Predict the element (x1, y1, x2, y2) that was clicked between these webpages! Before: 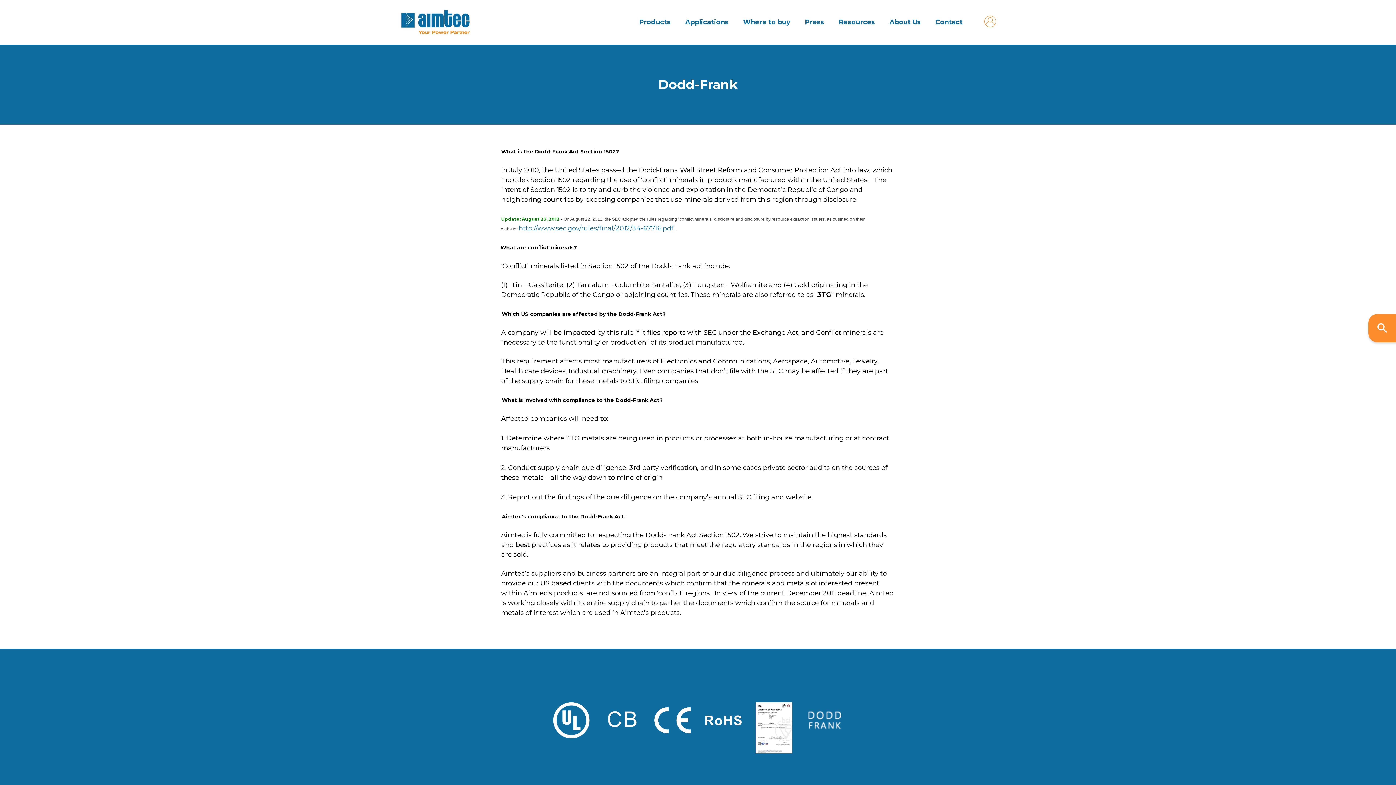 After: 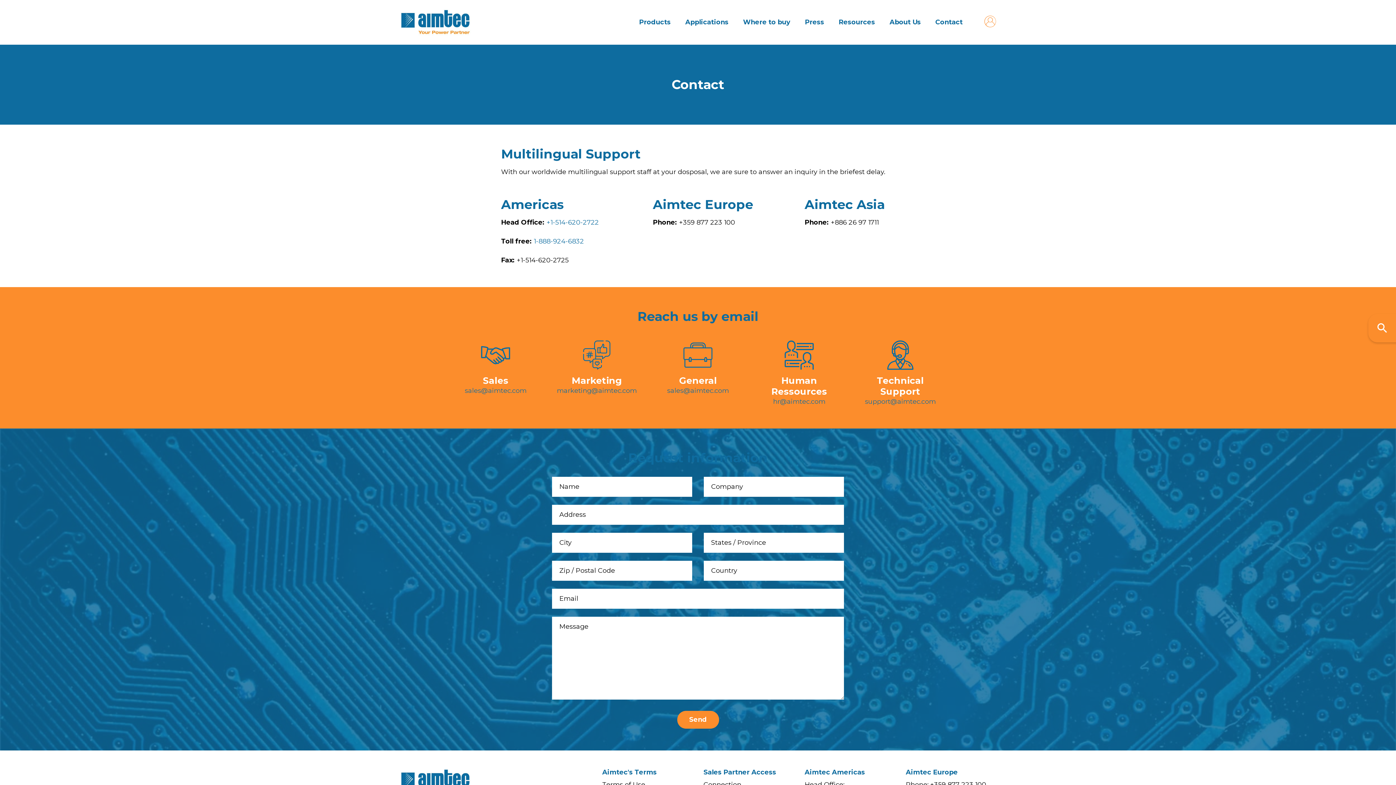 Action: label: Contact bbox: (935, 16, 962, 28)